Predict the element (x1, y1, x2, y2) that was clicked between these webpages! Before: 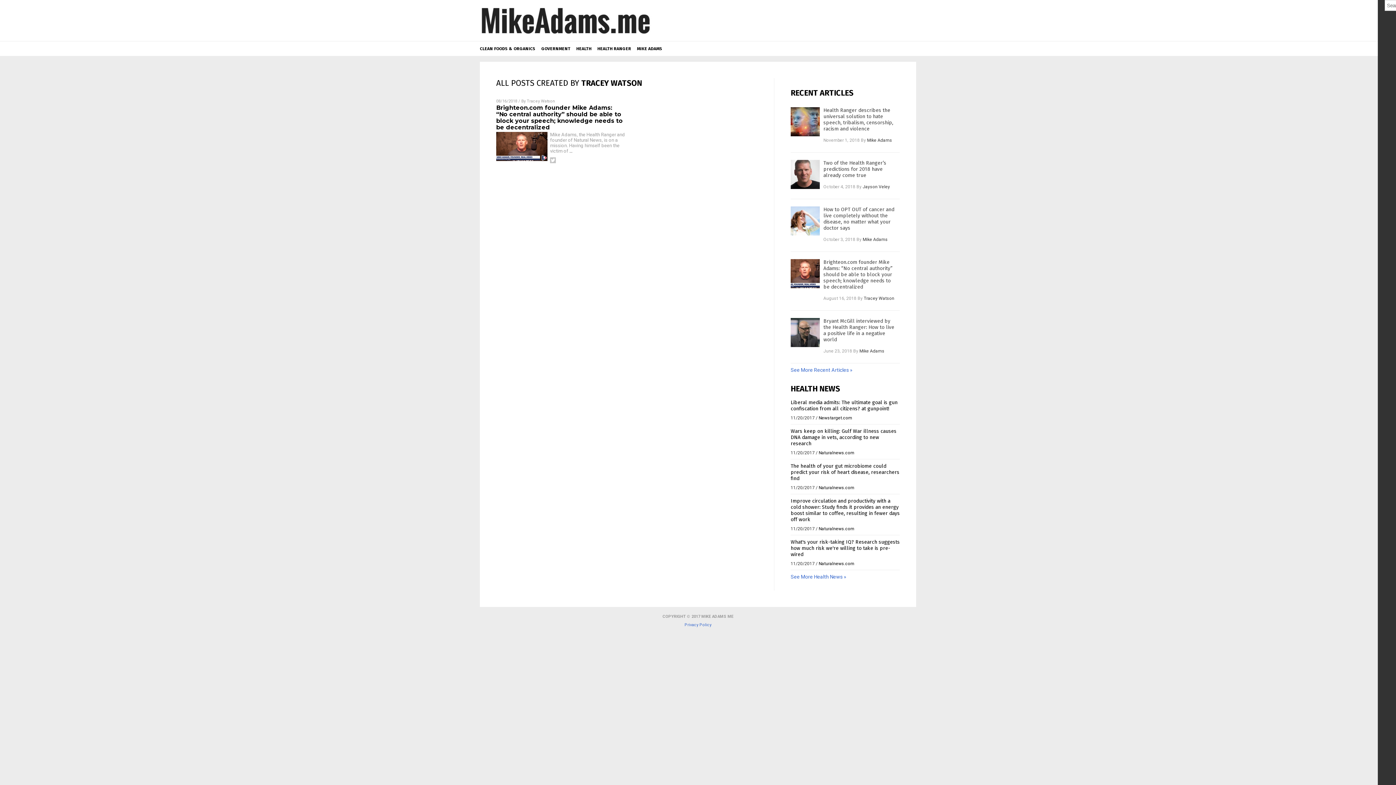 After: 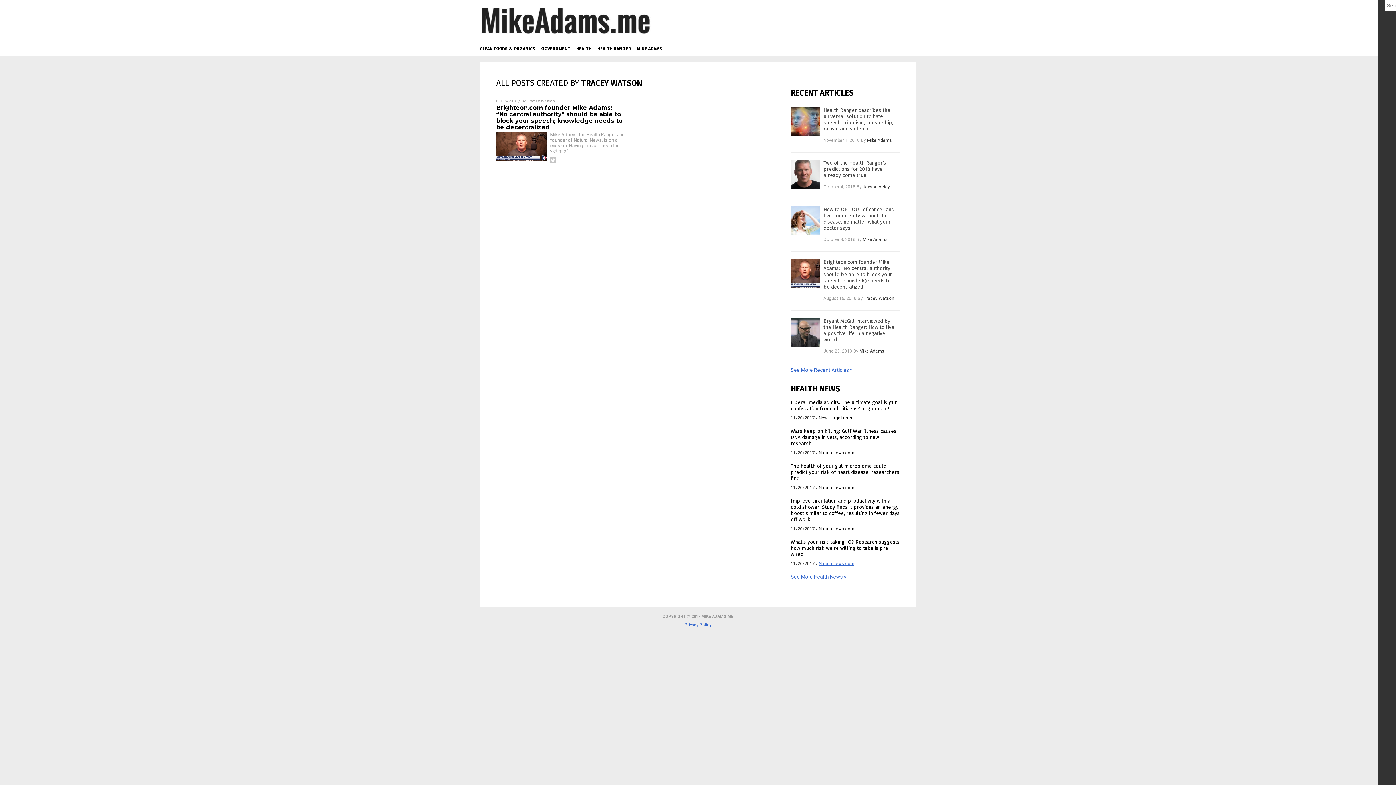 Action: label: Naturalnews.com bbox: (818, 561, 854, 566)